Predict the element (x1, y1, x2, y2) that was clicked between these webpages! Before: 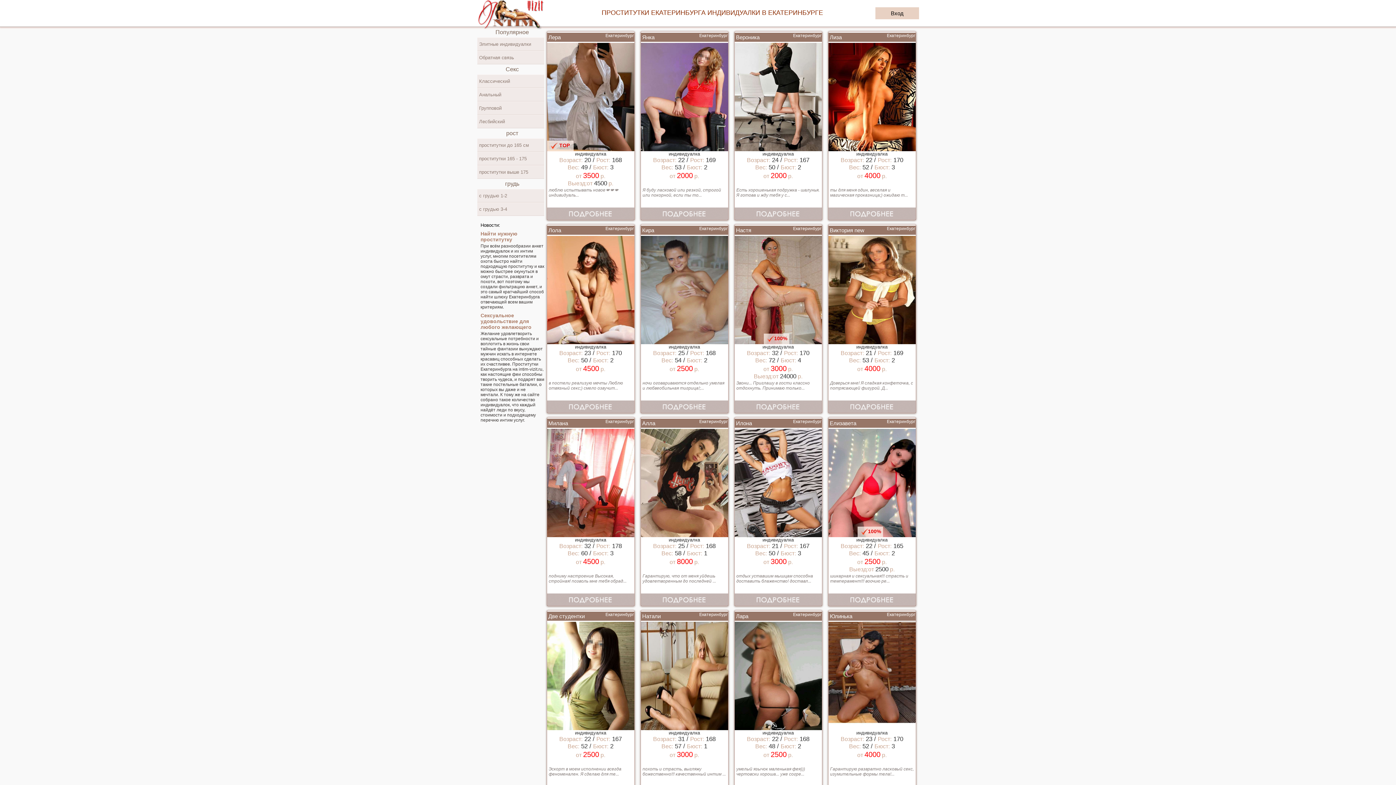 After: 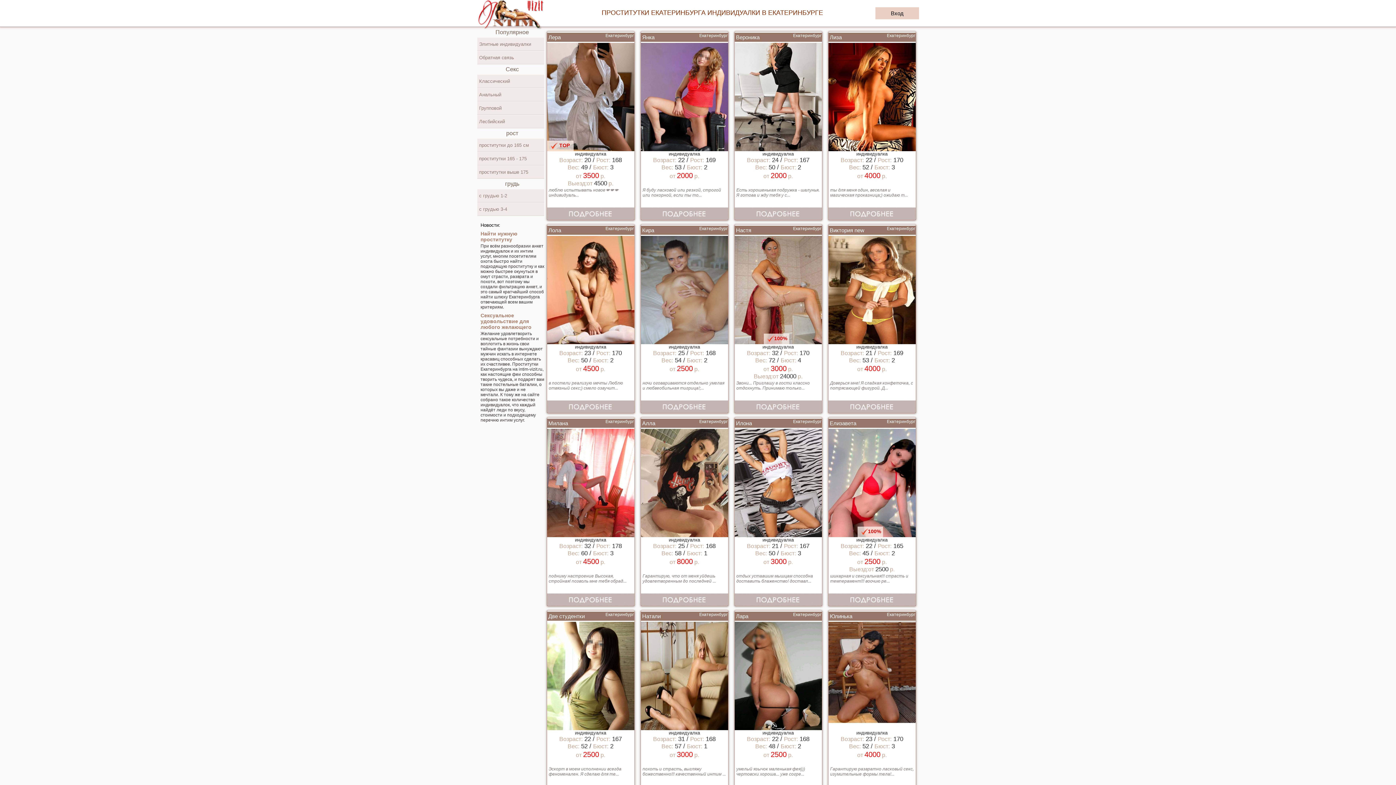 Action: bbox: (640, 207, 728, 220)